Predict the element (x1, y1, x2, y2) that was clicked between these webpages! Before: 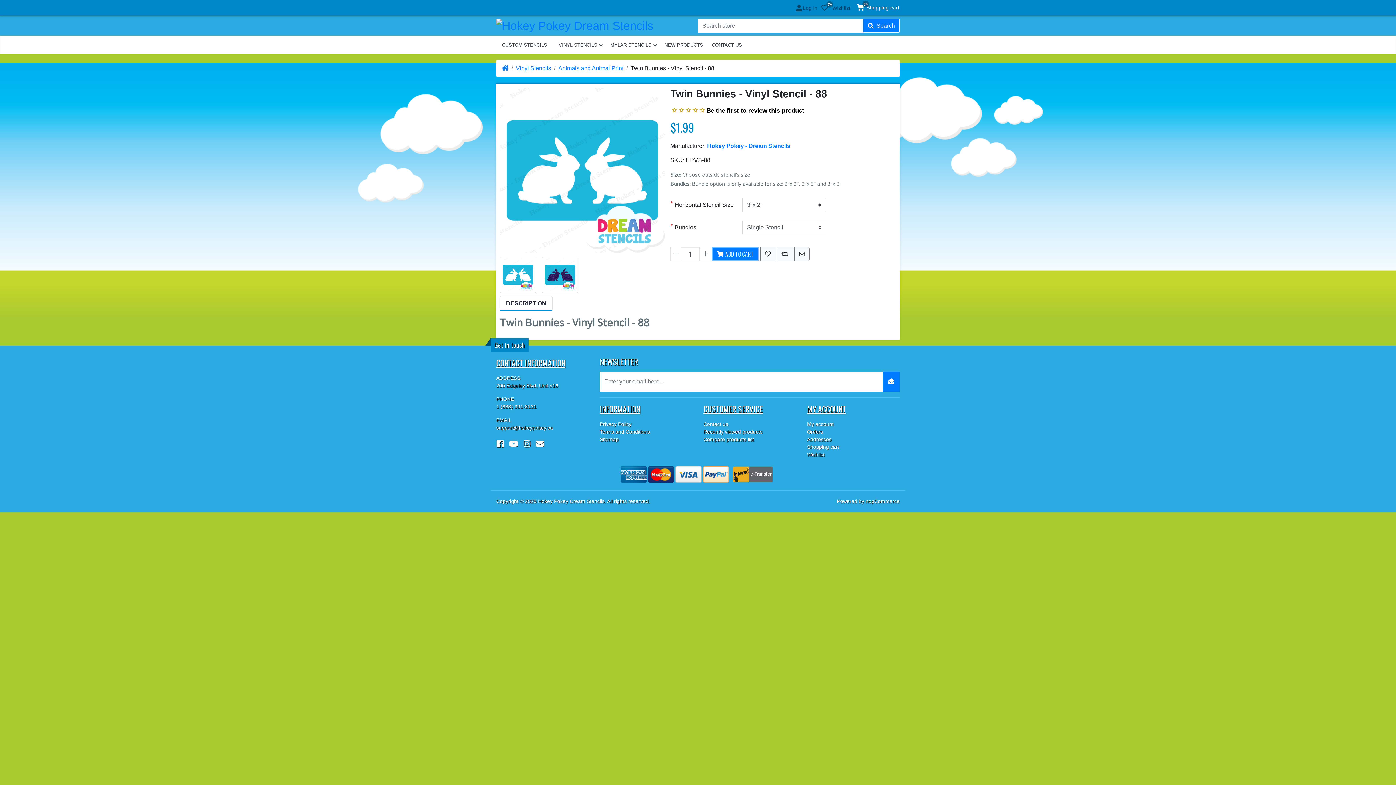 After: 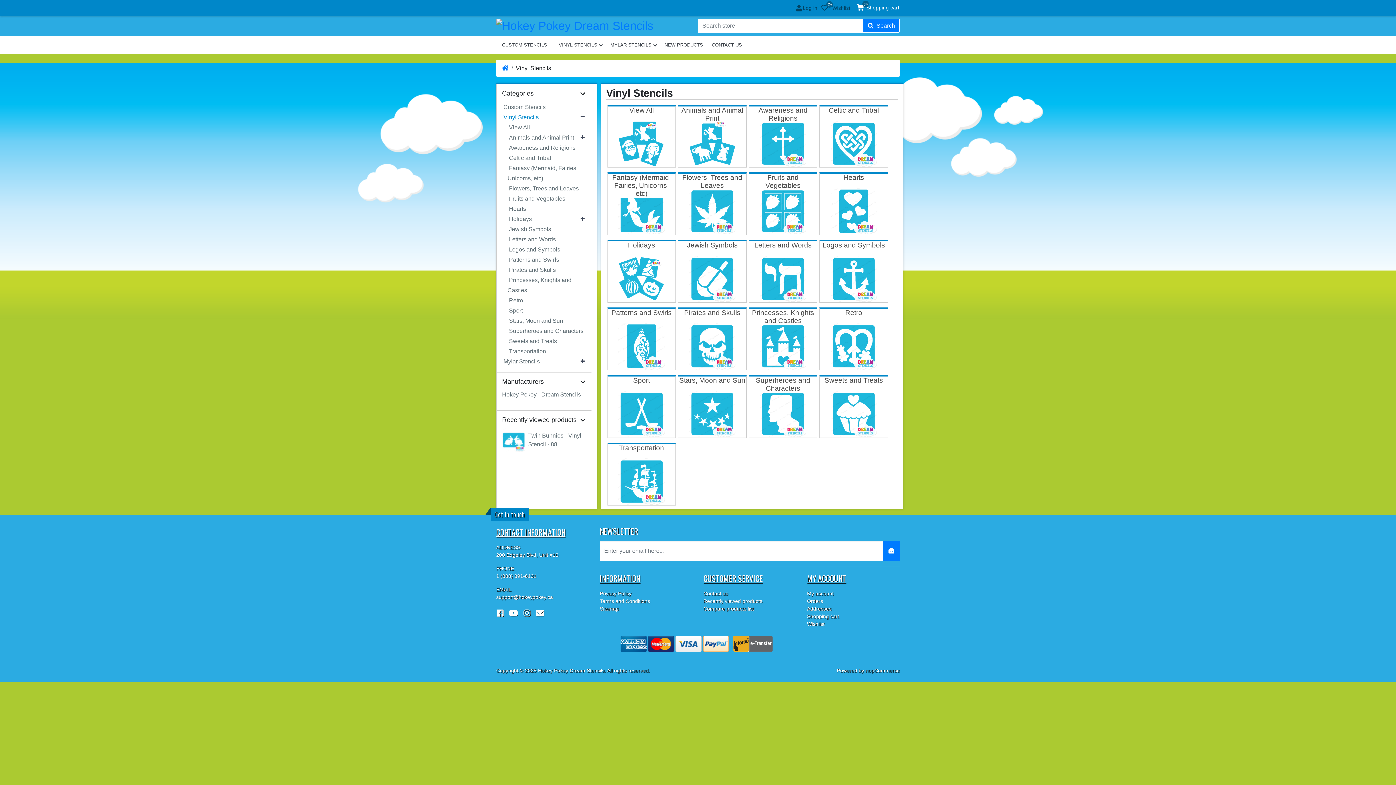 Action: bbox: (553, 35, 604, 53) label: VINYL STENCILS